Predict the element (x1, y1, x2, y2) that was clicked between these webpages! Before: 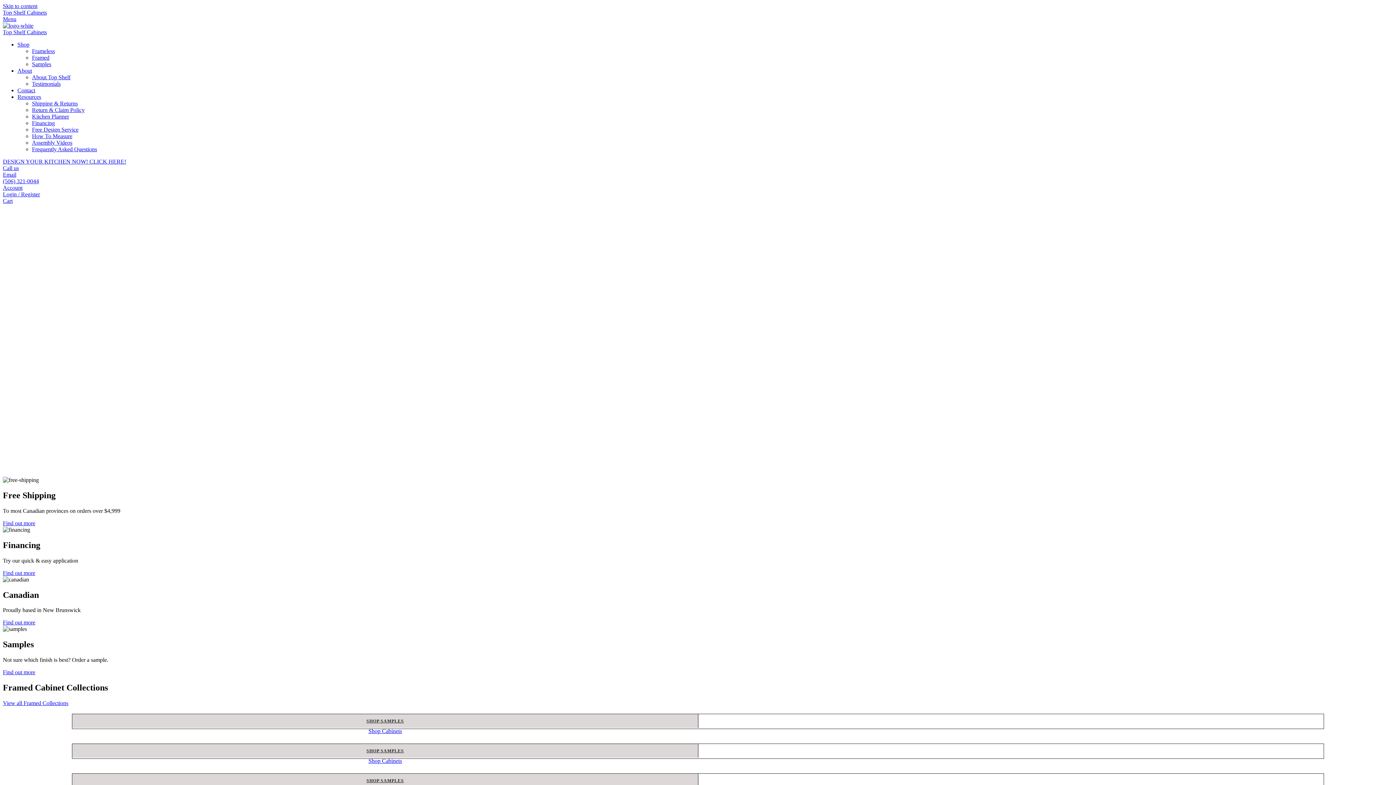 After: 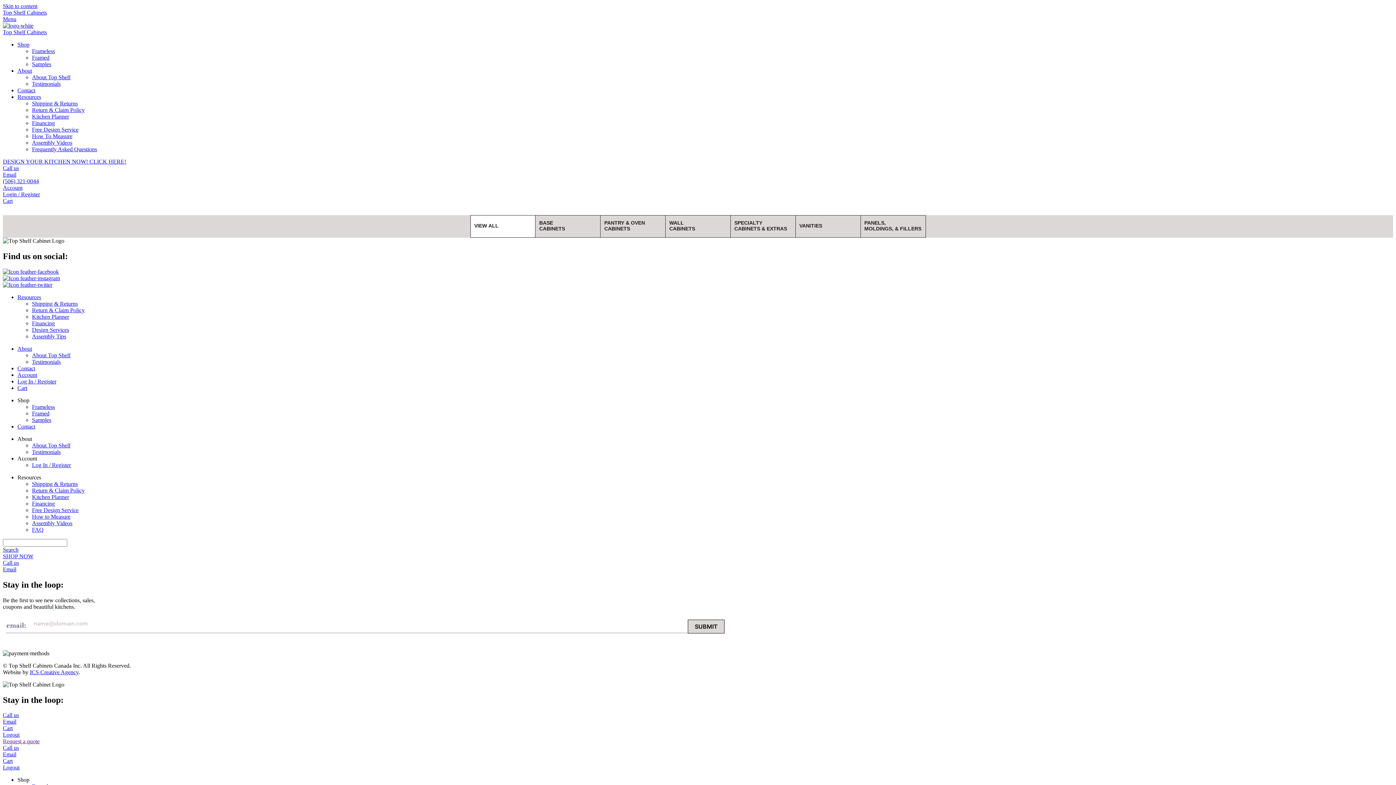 Action: label: Find out more bbox: (2, 669, 35, 675)